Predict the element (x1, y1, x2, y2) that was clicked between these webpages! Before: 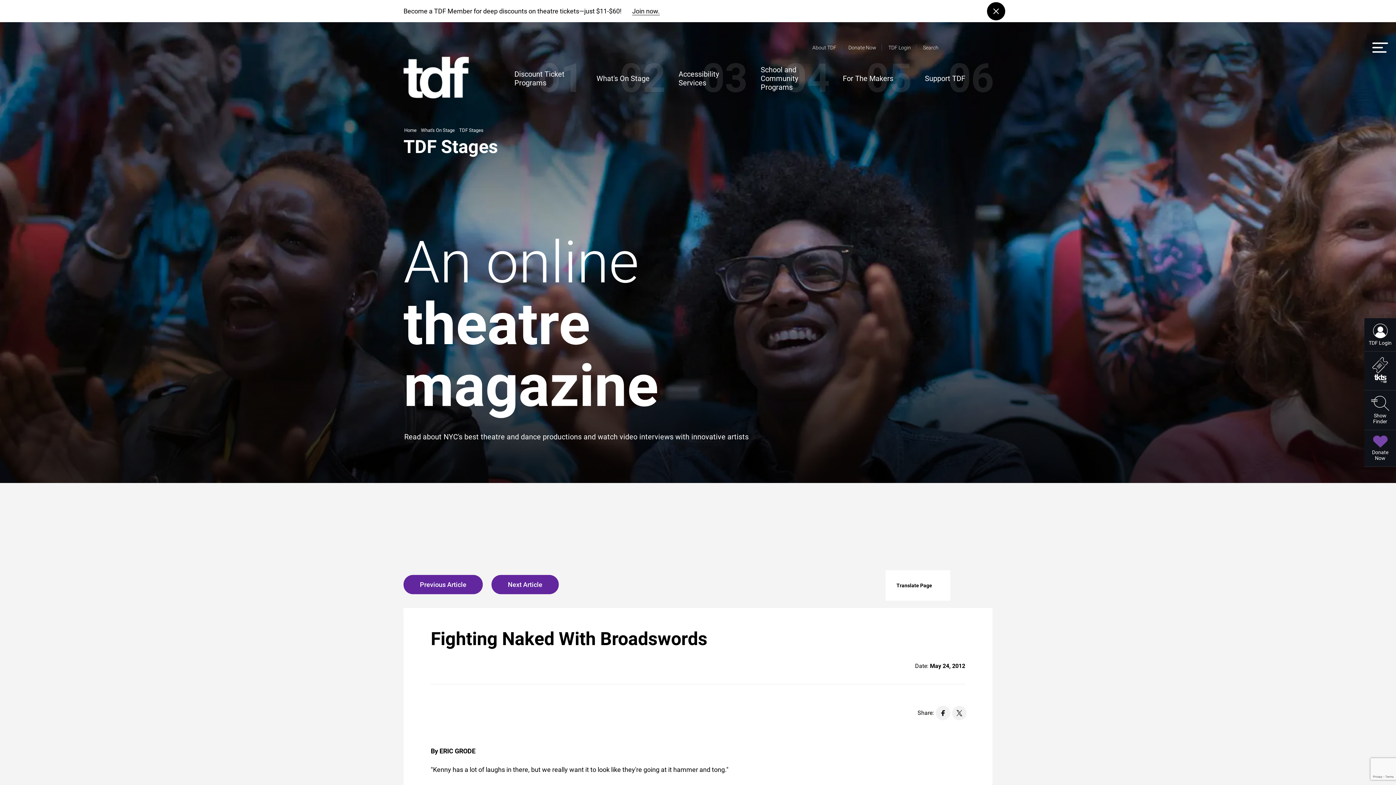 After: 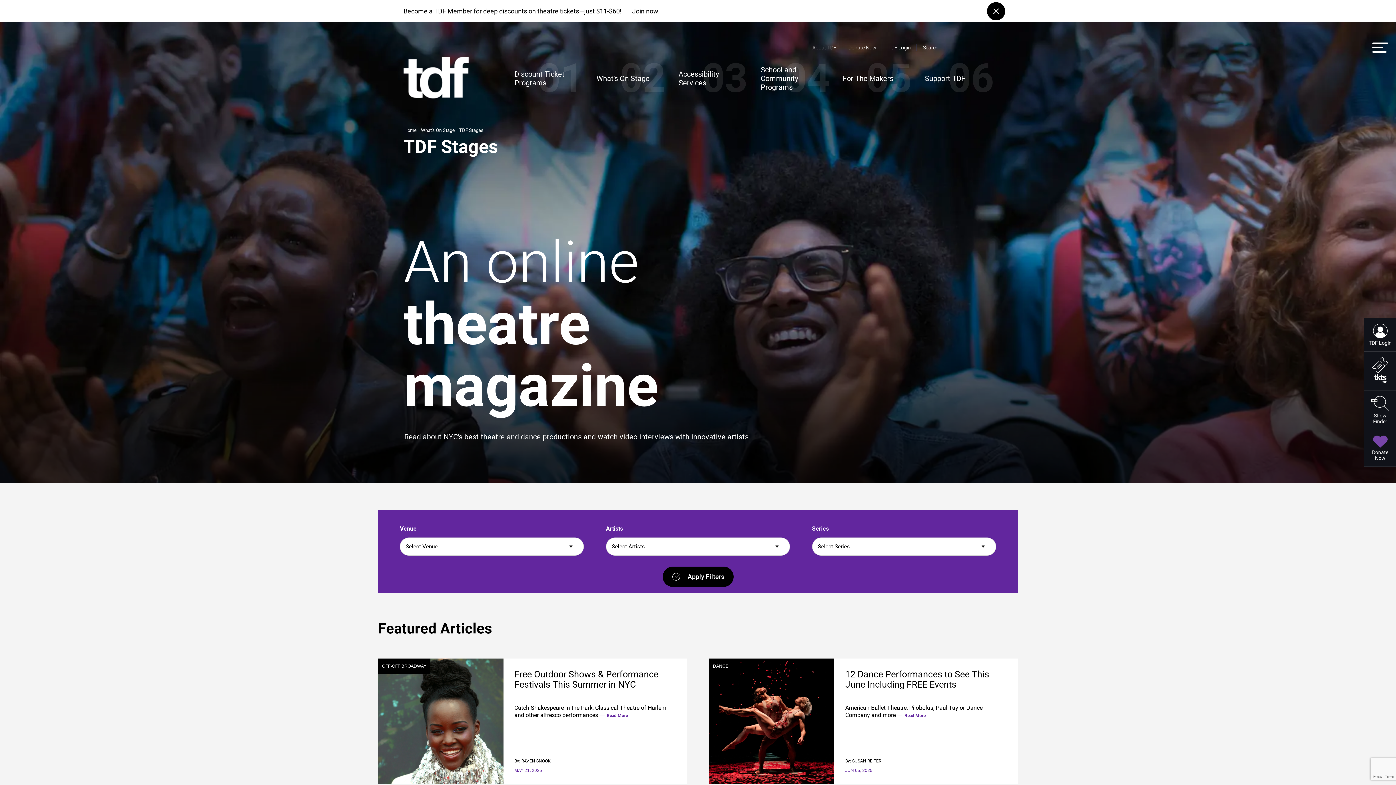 Action: label: TDF Stages bbox: (459, 128, 483, 132)